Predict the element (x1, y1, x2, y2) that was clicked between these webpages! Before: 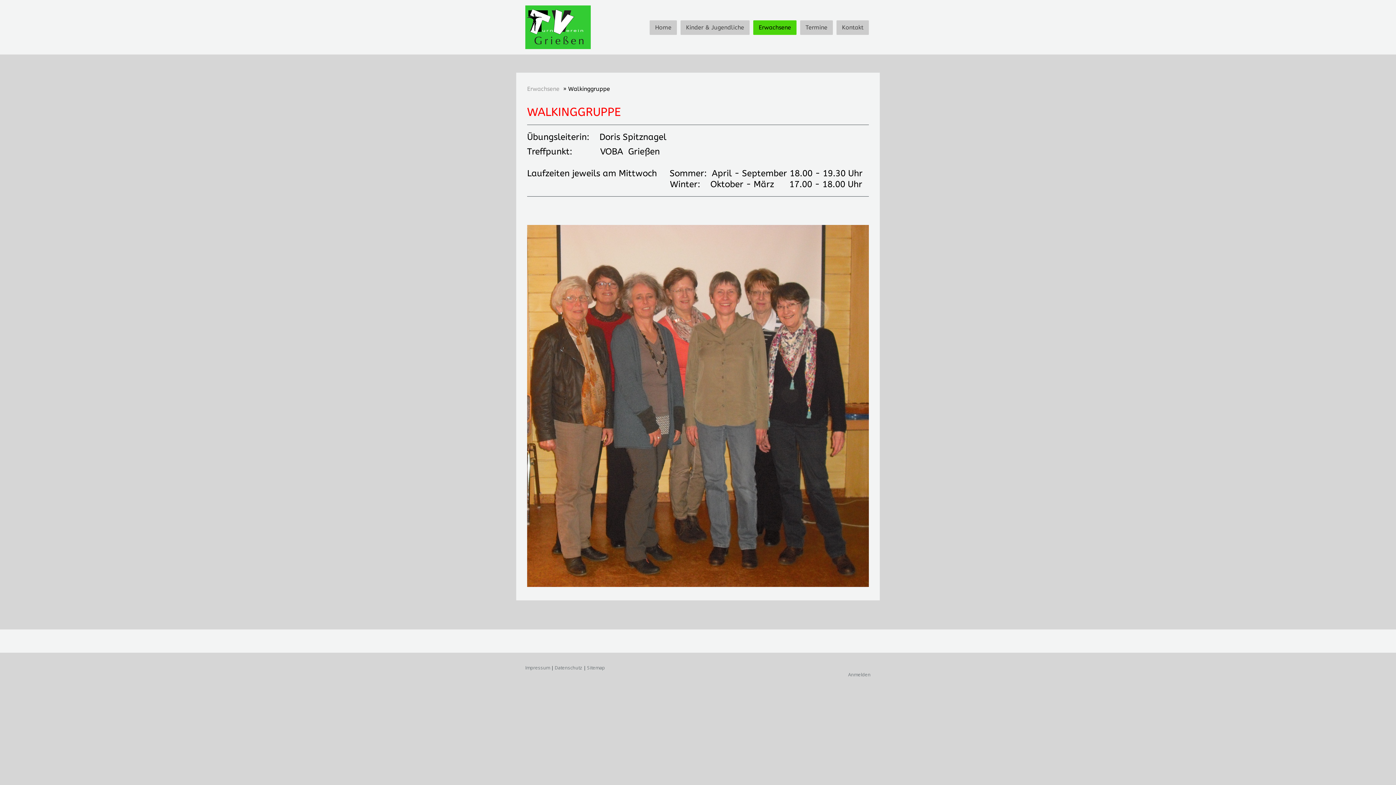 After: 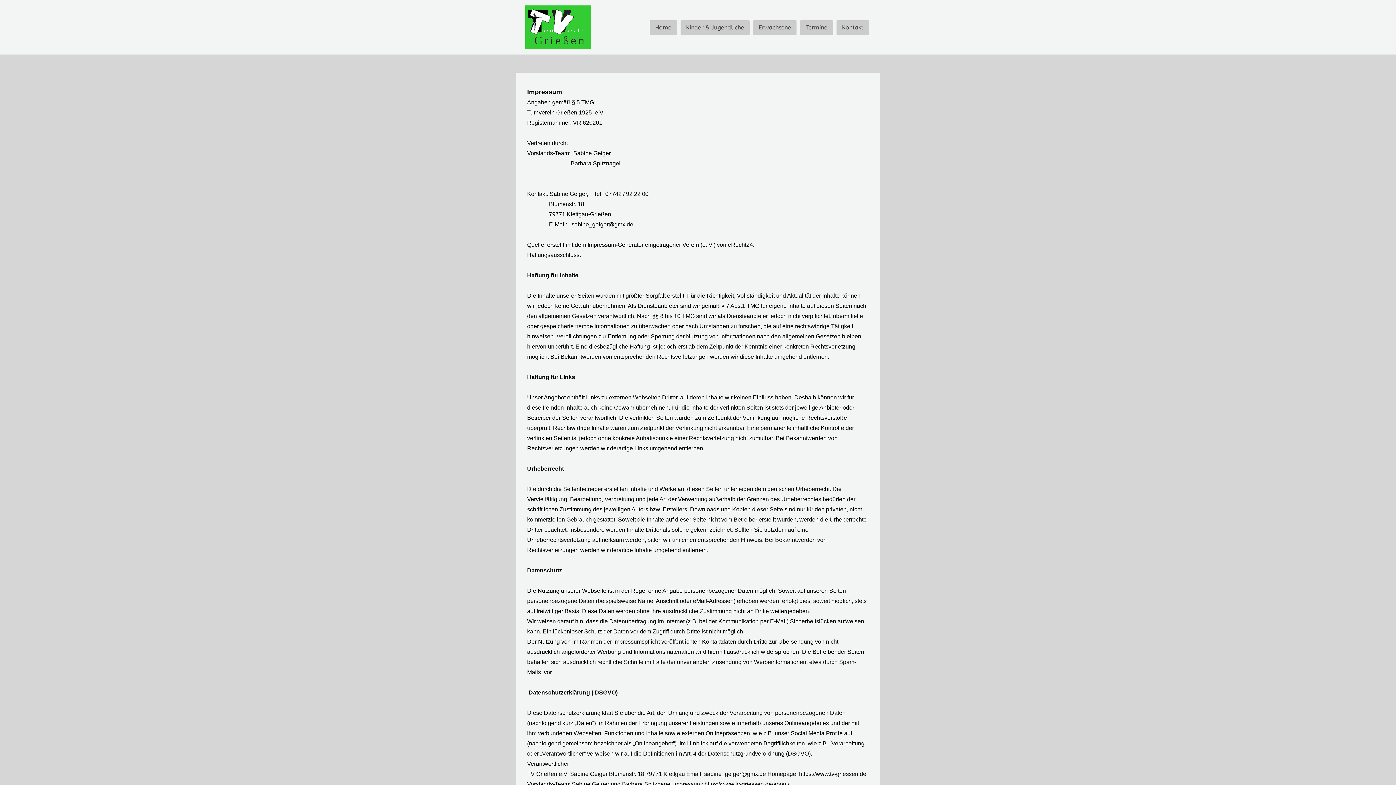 Action: label: Impressum bbox: (525, 664, 550, 671)